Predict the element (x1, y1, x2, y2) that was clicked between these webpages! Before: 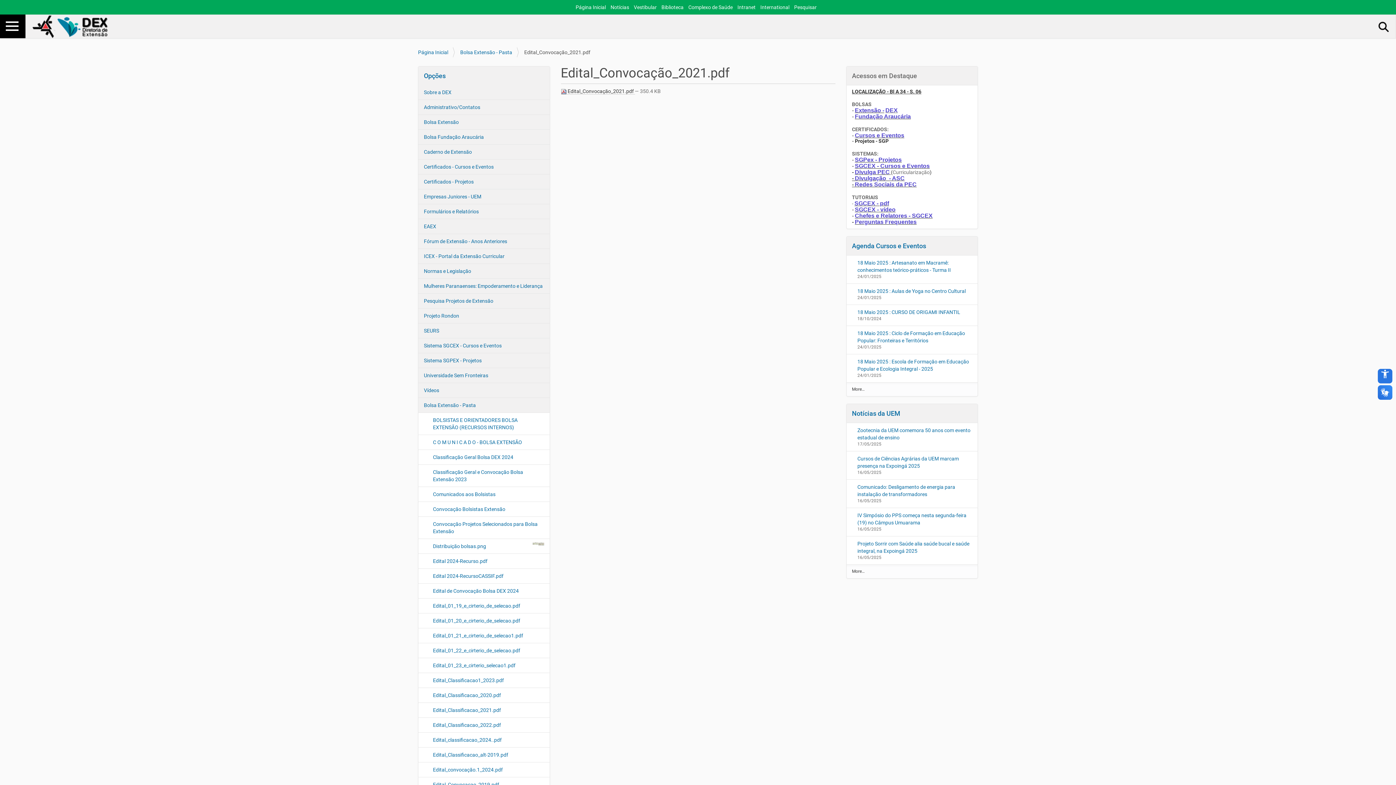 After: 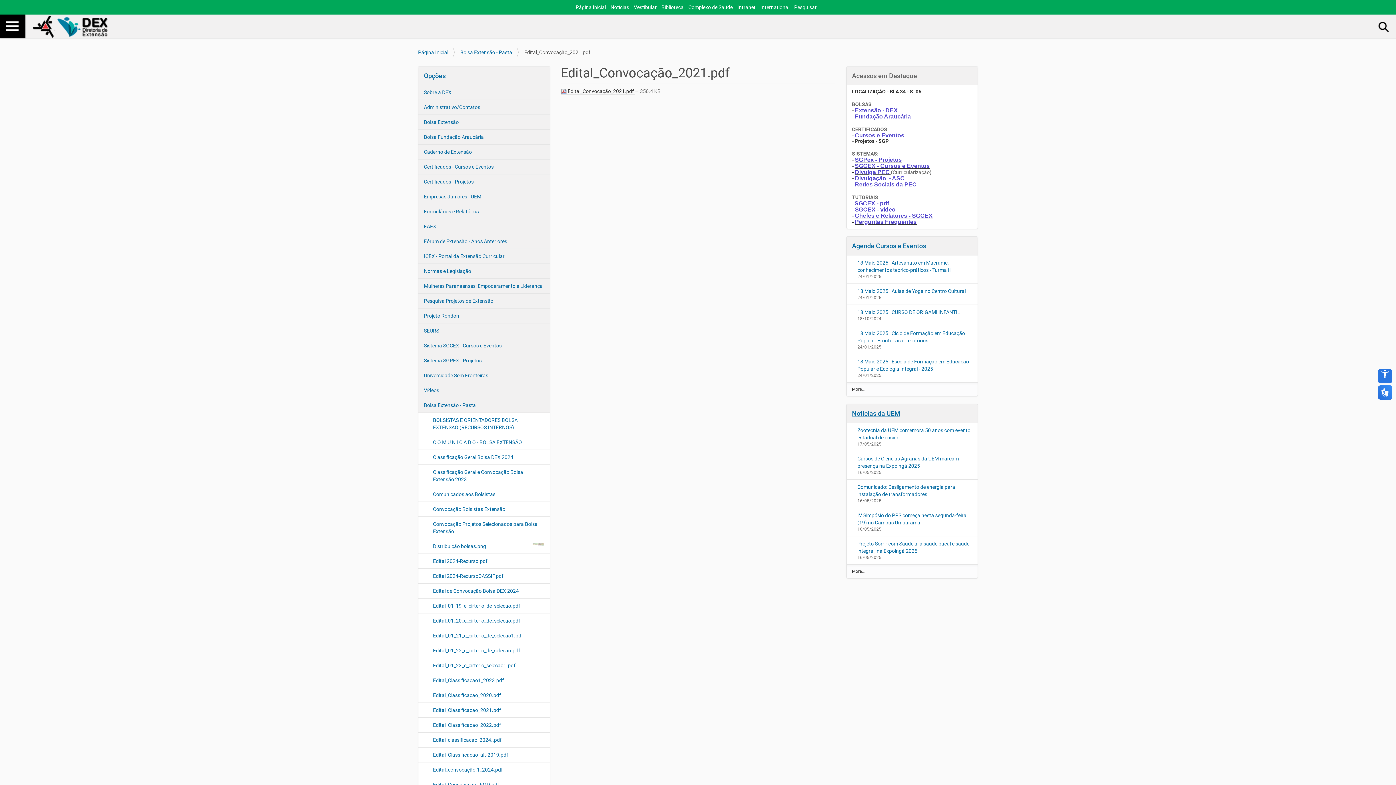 Action: bbox: (852, 409, 900, 417) label: Notícias da UEM